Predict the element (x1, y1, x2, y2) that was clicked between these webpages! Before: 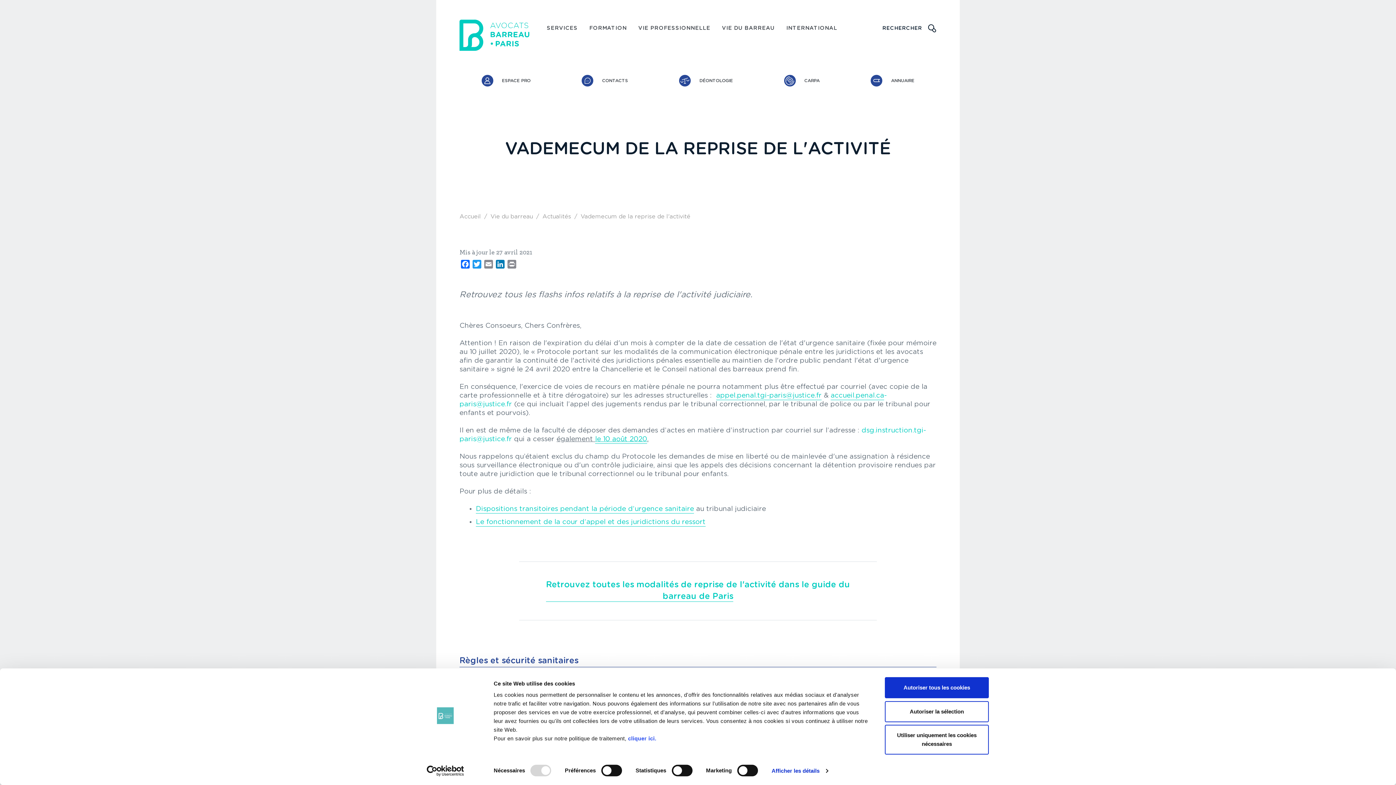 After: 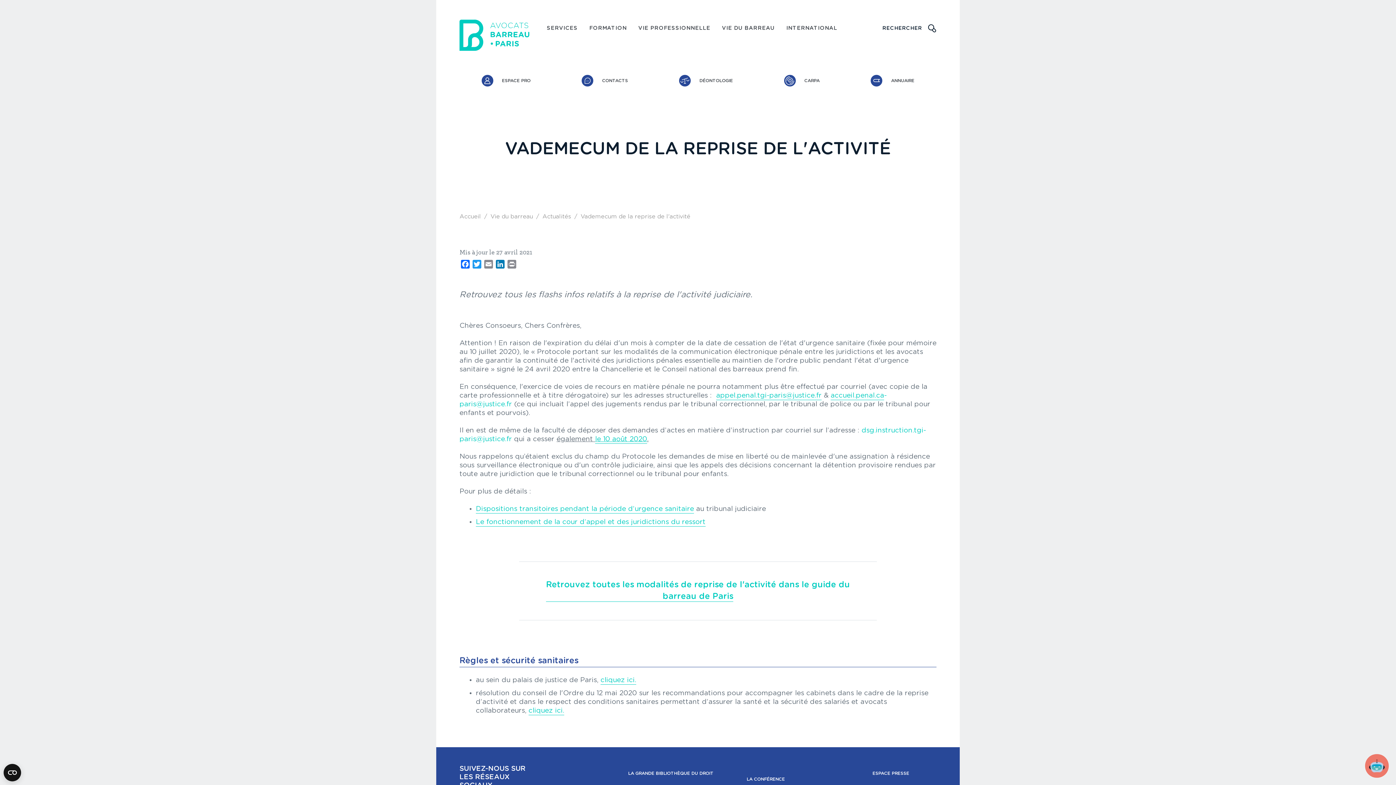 Action: bbox: (885, 725, 989, 755) label: Utiliser uniquement les cookies nécessaires